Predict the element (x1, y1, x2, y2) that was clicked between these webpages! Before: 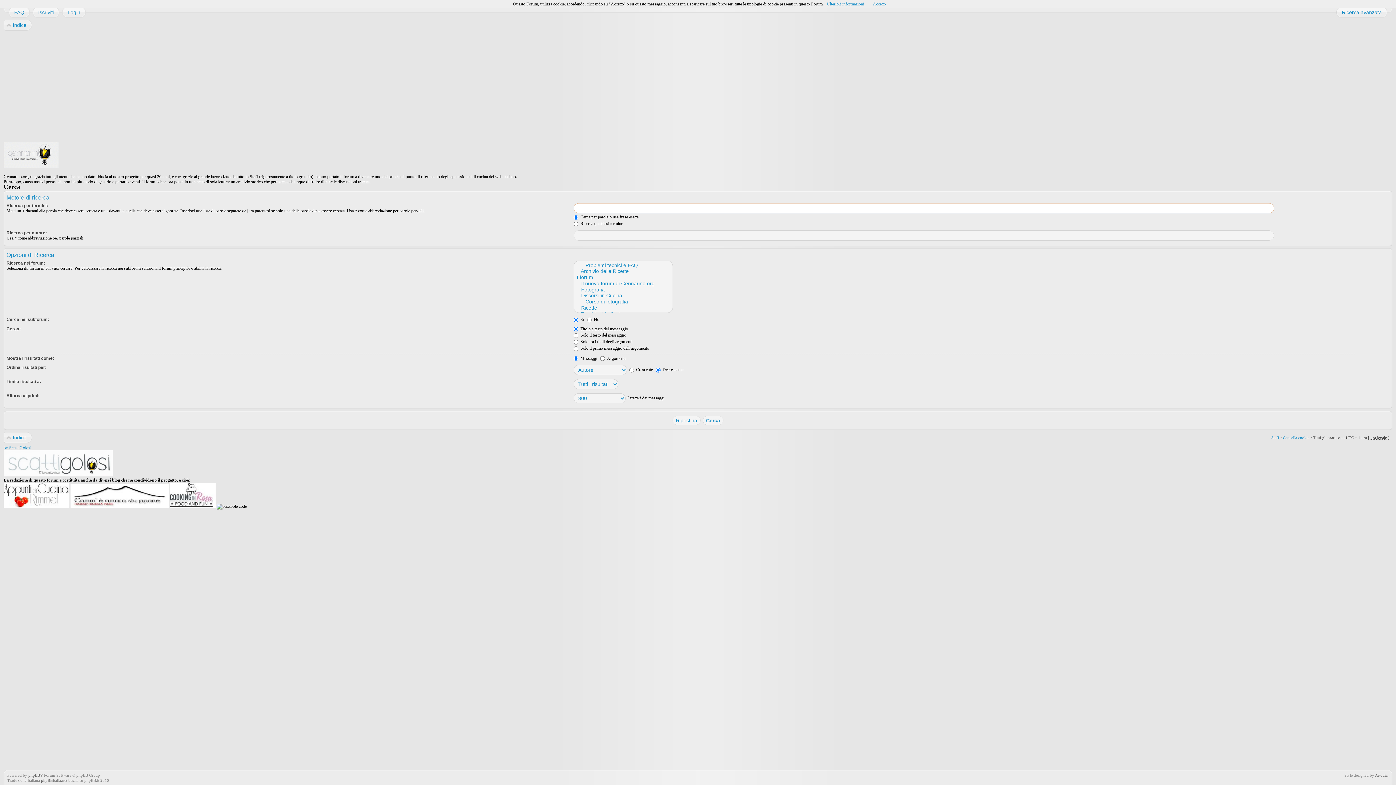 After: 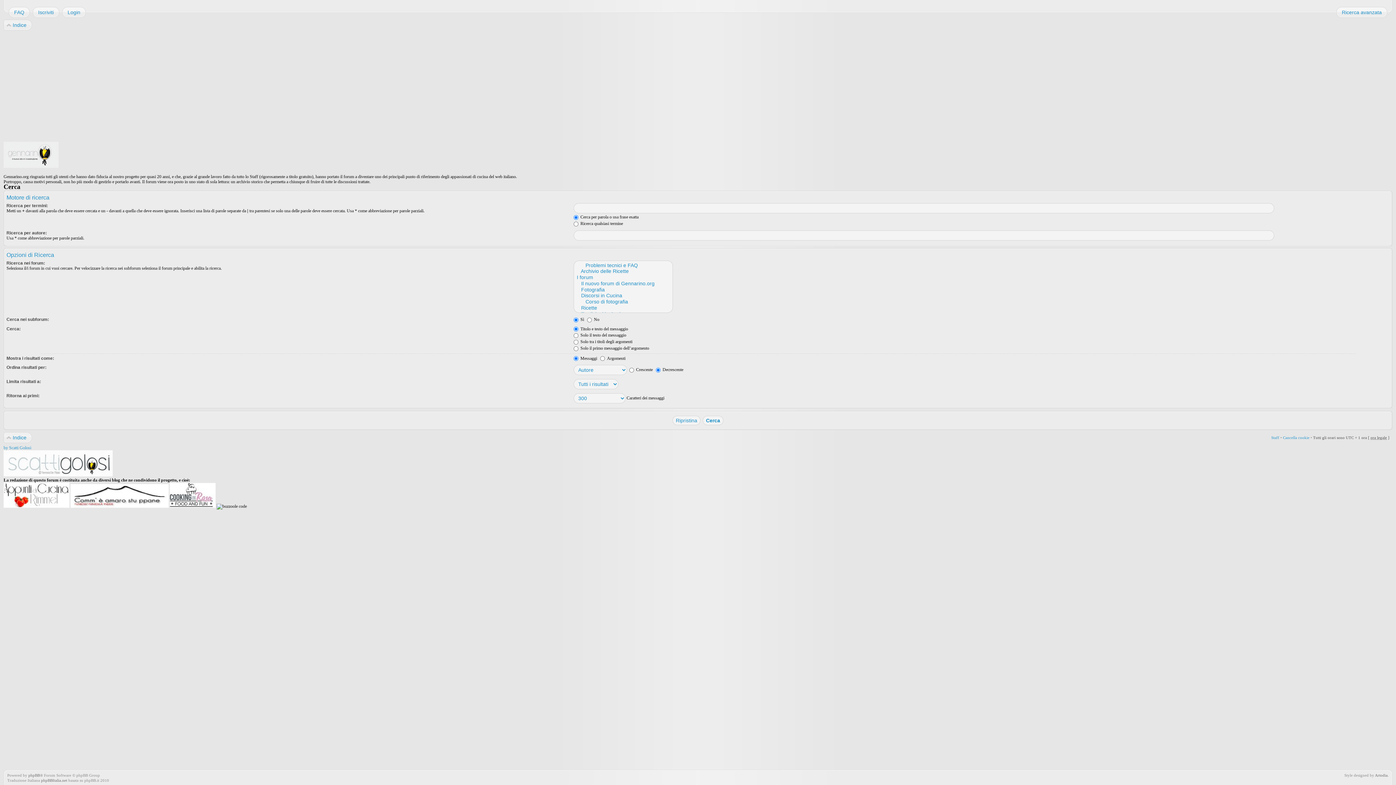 Action: bbox: (873, 1, 886, 6) label: Accetto